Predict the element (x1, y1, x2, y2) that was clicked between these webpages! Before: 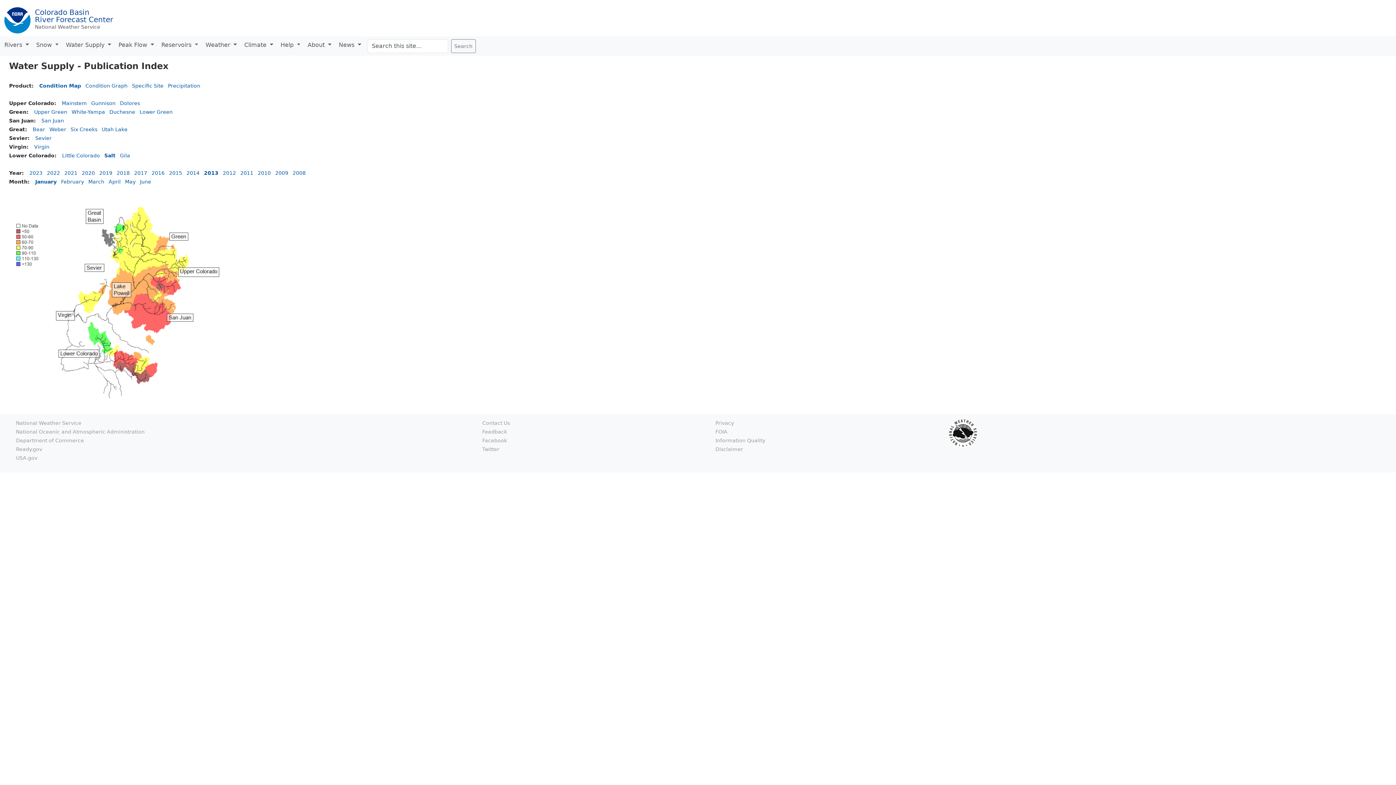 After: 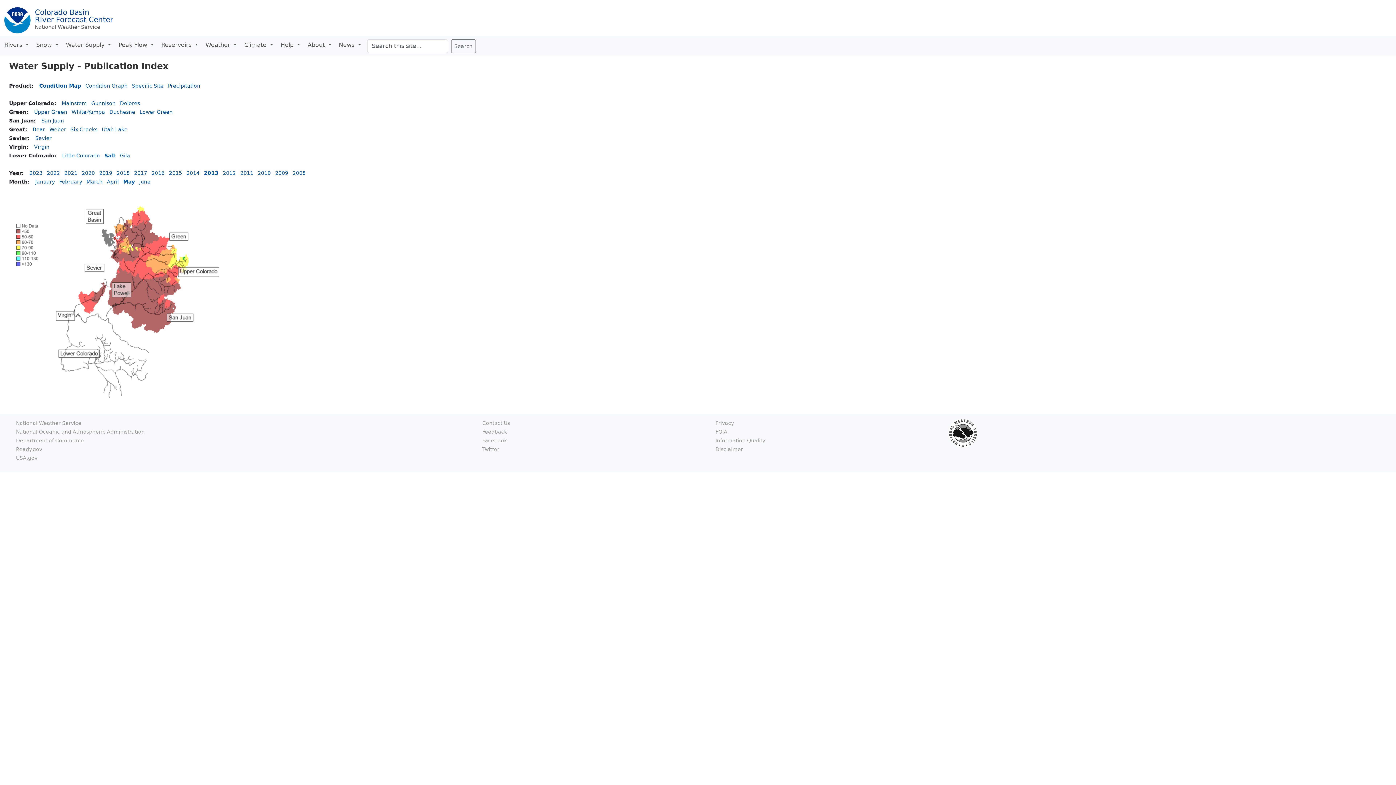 Action: label: May bbox: (125, 178, 135, 184)